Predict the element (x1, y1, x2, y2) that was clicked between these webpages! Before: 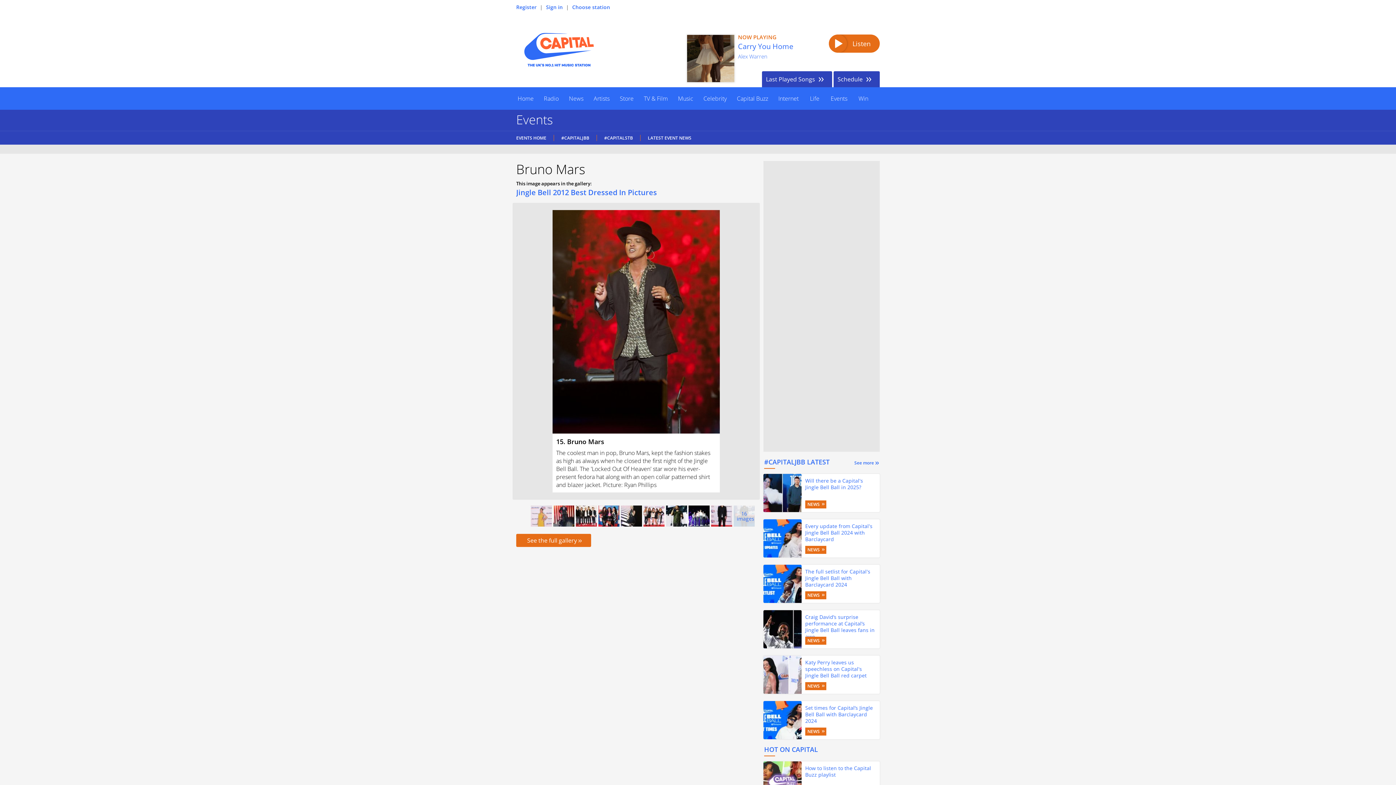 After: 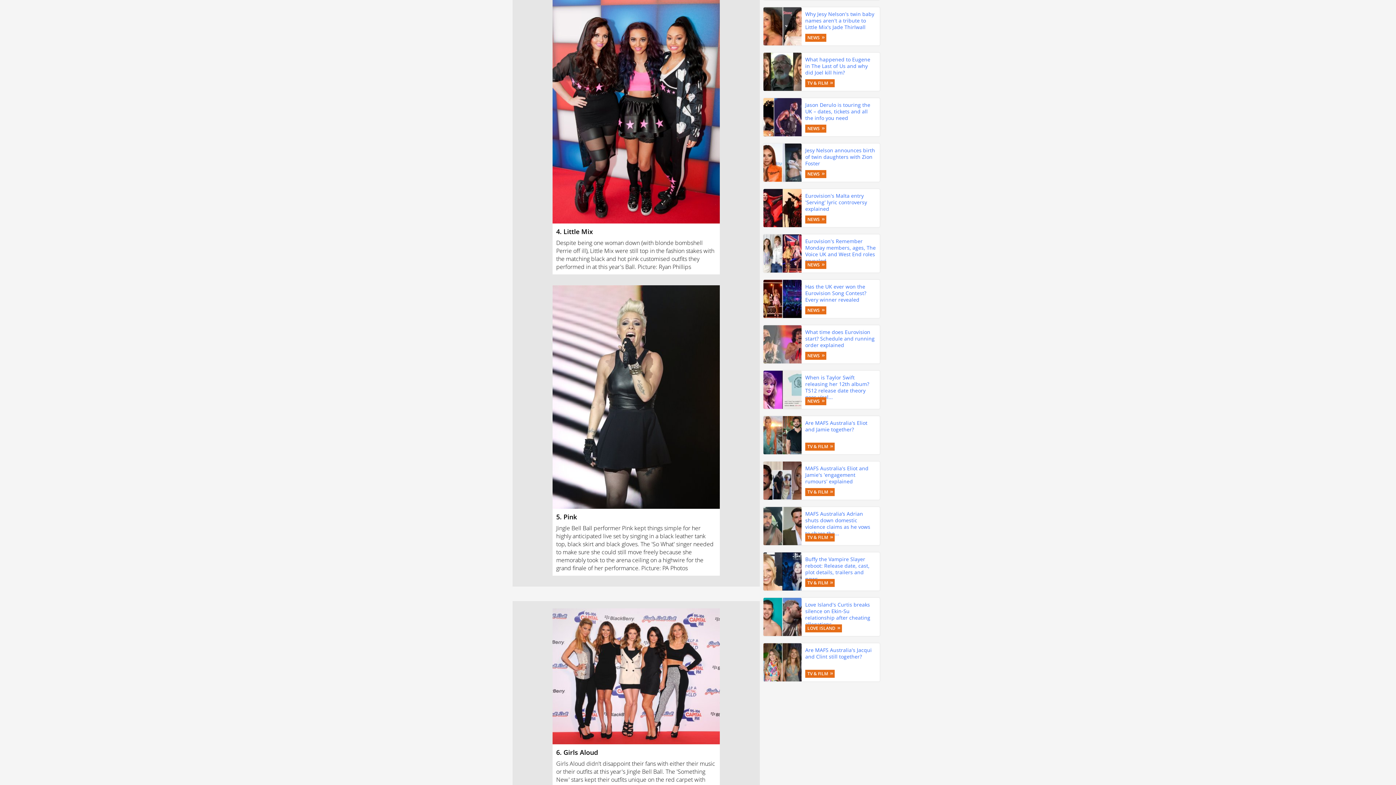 Action: bbox: (598, 511, 619, 519)